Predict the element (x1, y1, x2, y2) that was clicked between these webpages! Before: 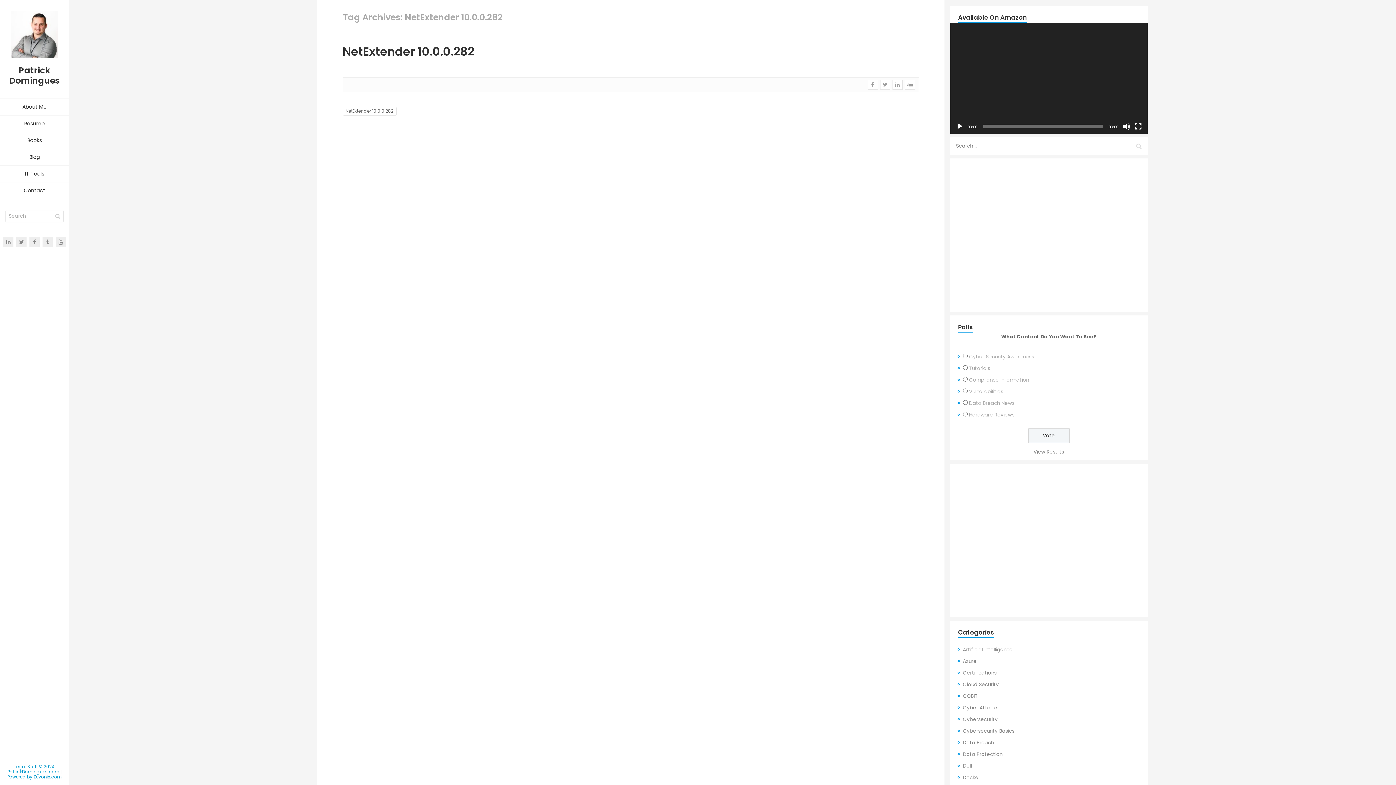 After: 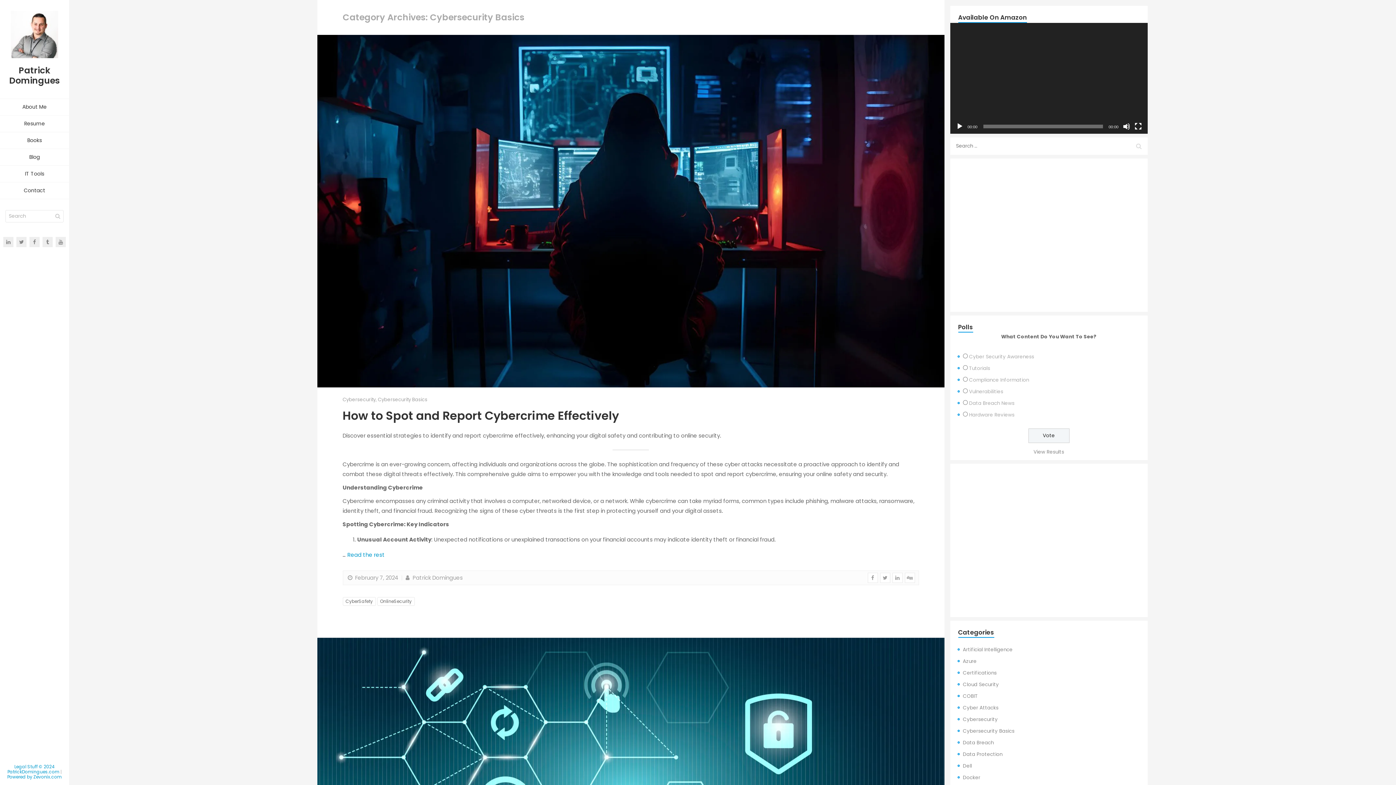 Action: label: Cybersecurity Basics bbox: (963, 728, 1014, 735)